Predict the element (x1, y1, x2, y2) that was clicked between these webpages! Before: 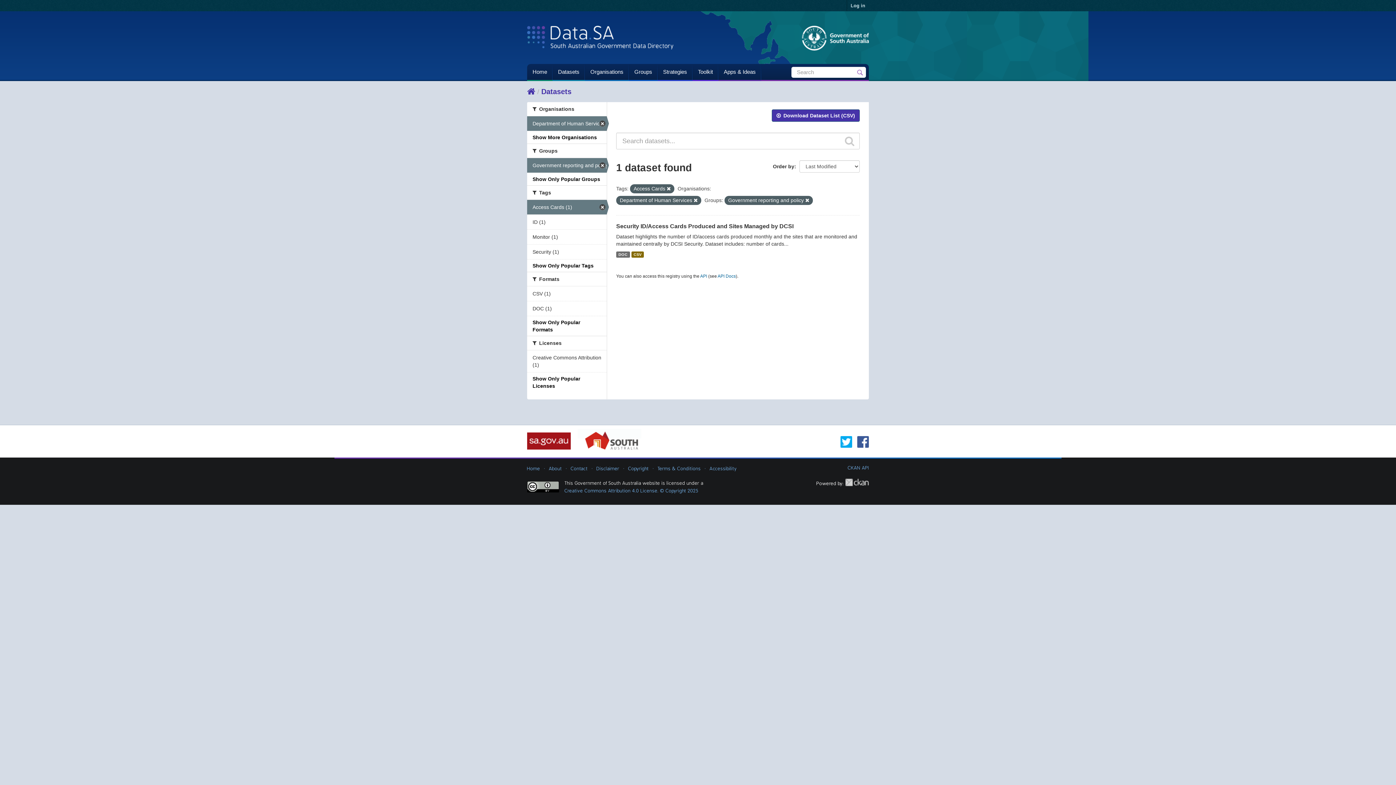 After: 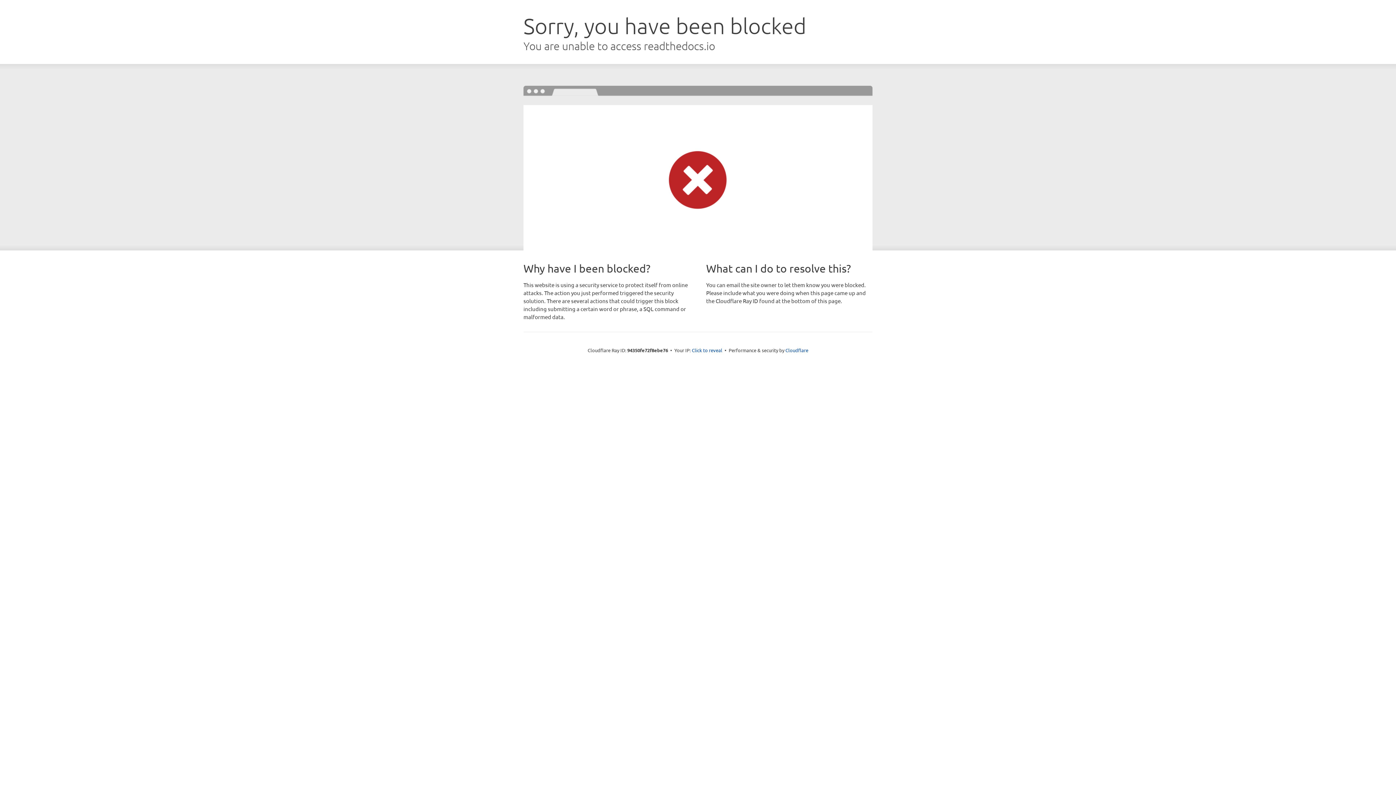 Action: bbox: (717, 273, 736, 278) label: API Docs